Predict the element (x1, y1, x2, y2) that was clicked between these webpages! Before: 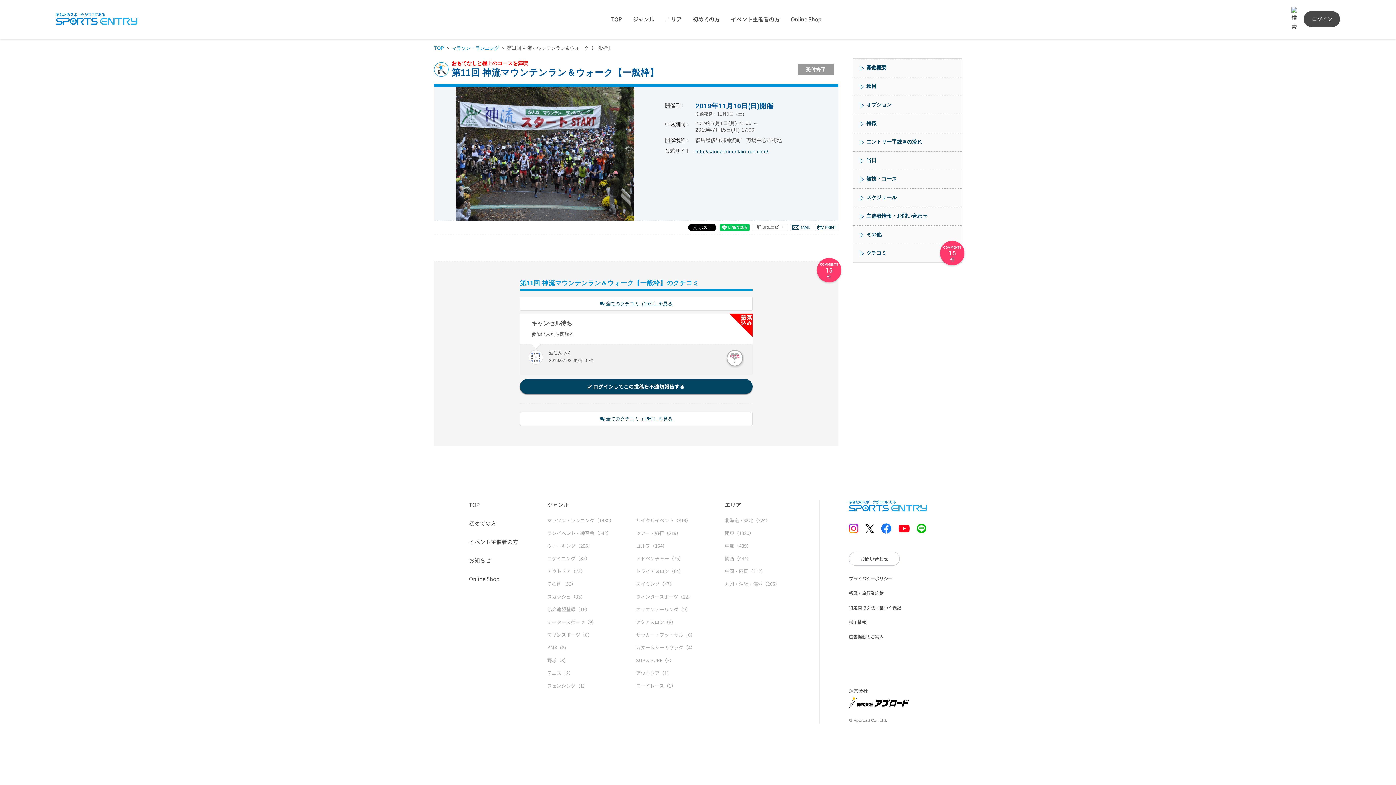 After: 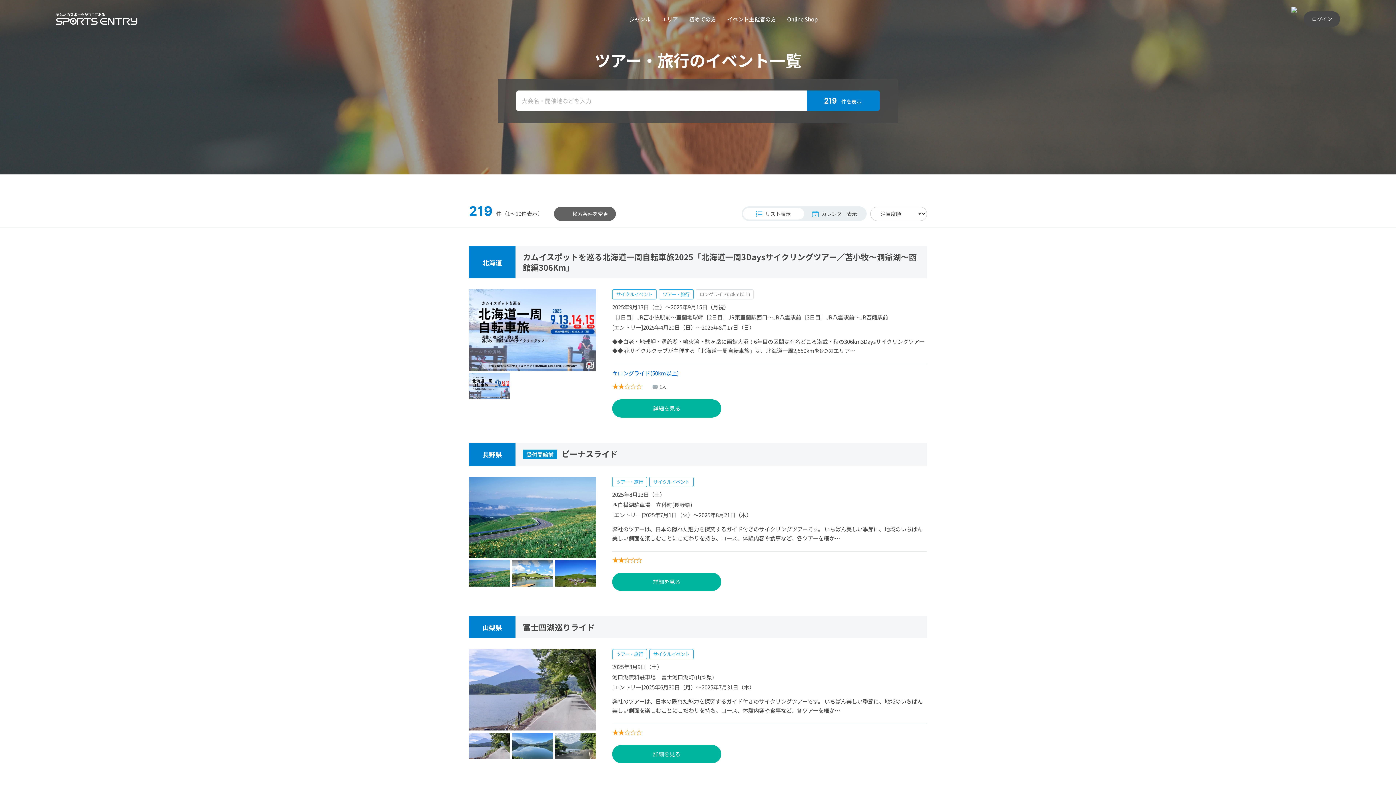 Action: label: ツアー・旅行（219） bbox: (636, 529, 681, 536)